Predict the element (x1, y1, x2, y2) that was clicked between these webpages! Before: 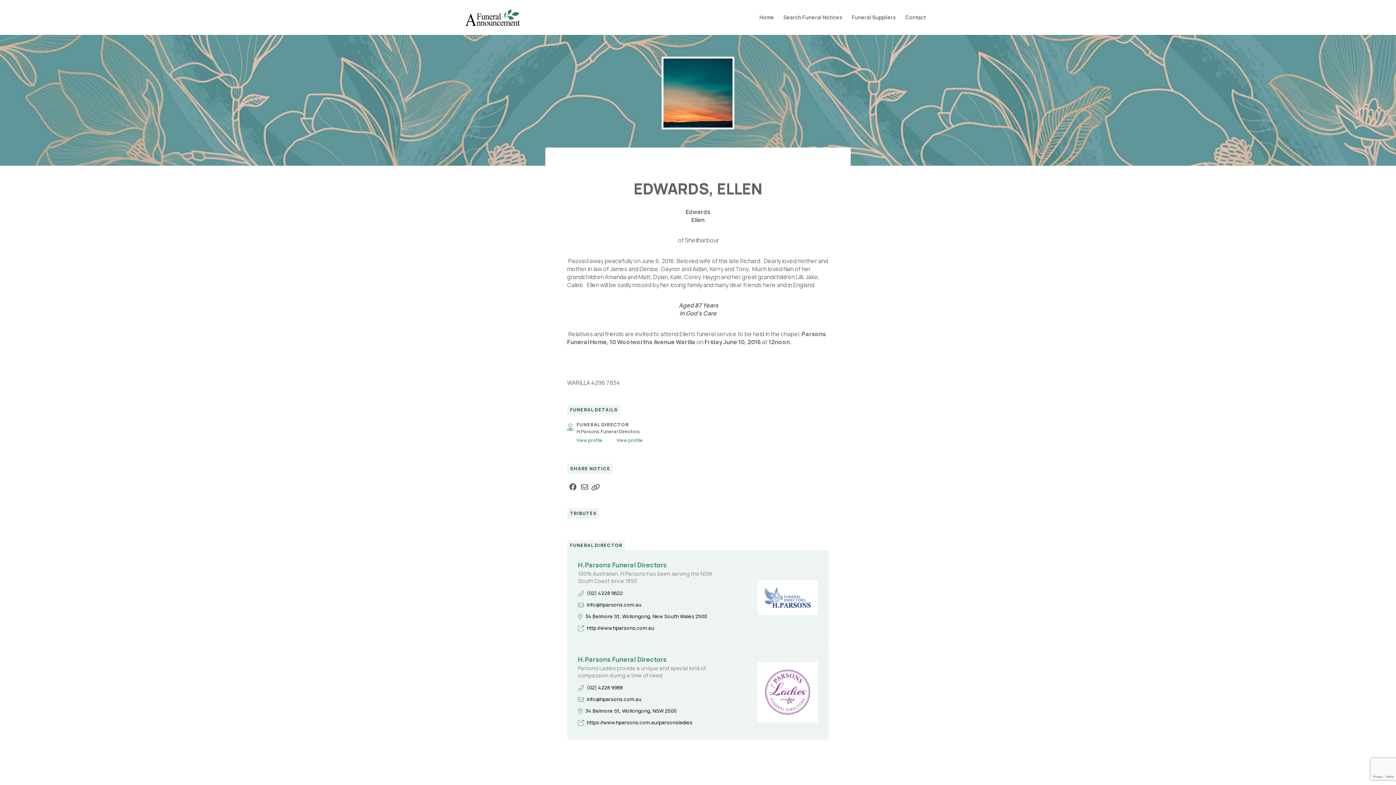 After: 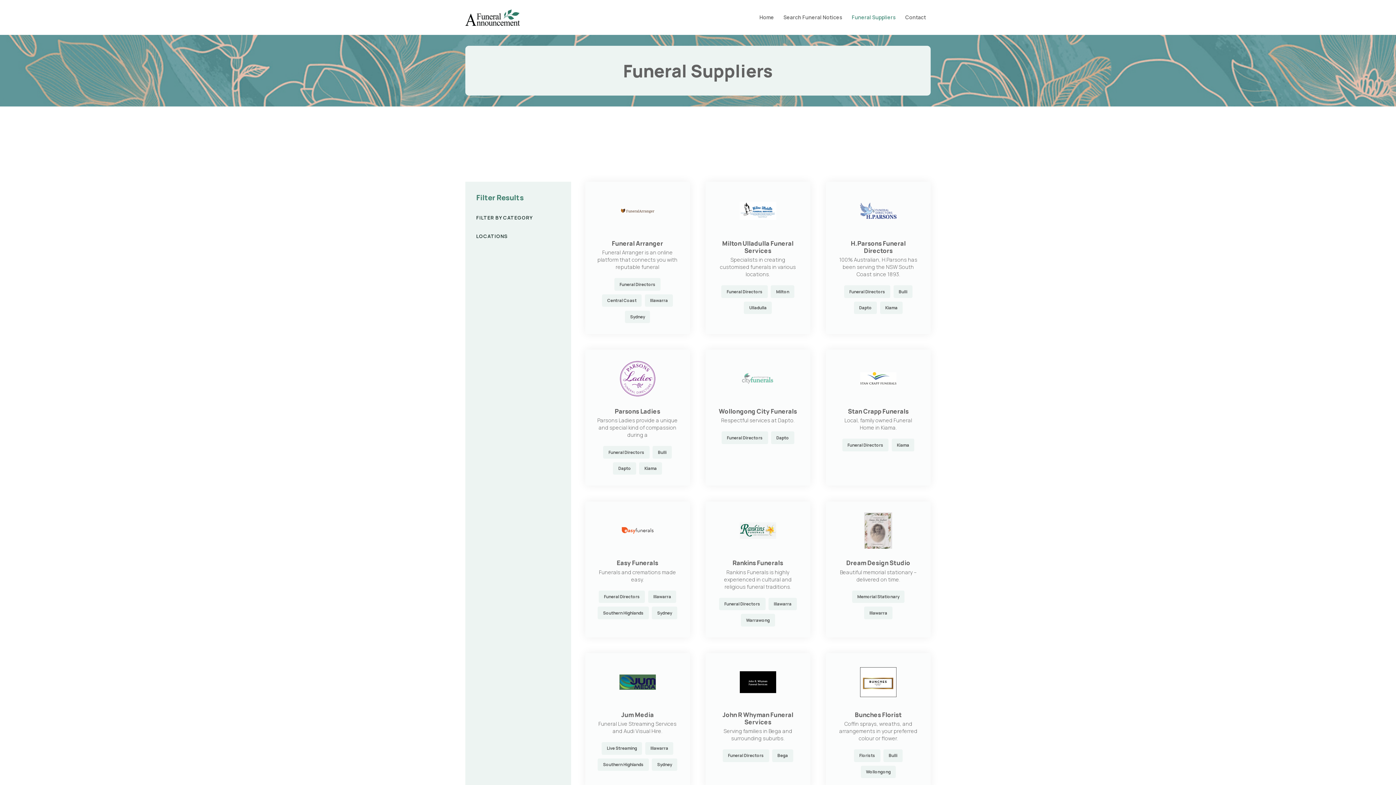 Action: label: Funeral Suppliers bbox: (847, 0, 900, 34)